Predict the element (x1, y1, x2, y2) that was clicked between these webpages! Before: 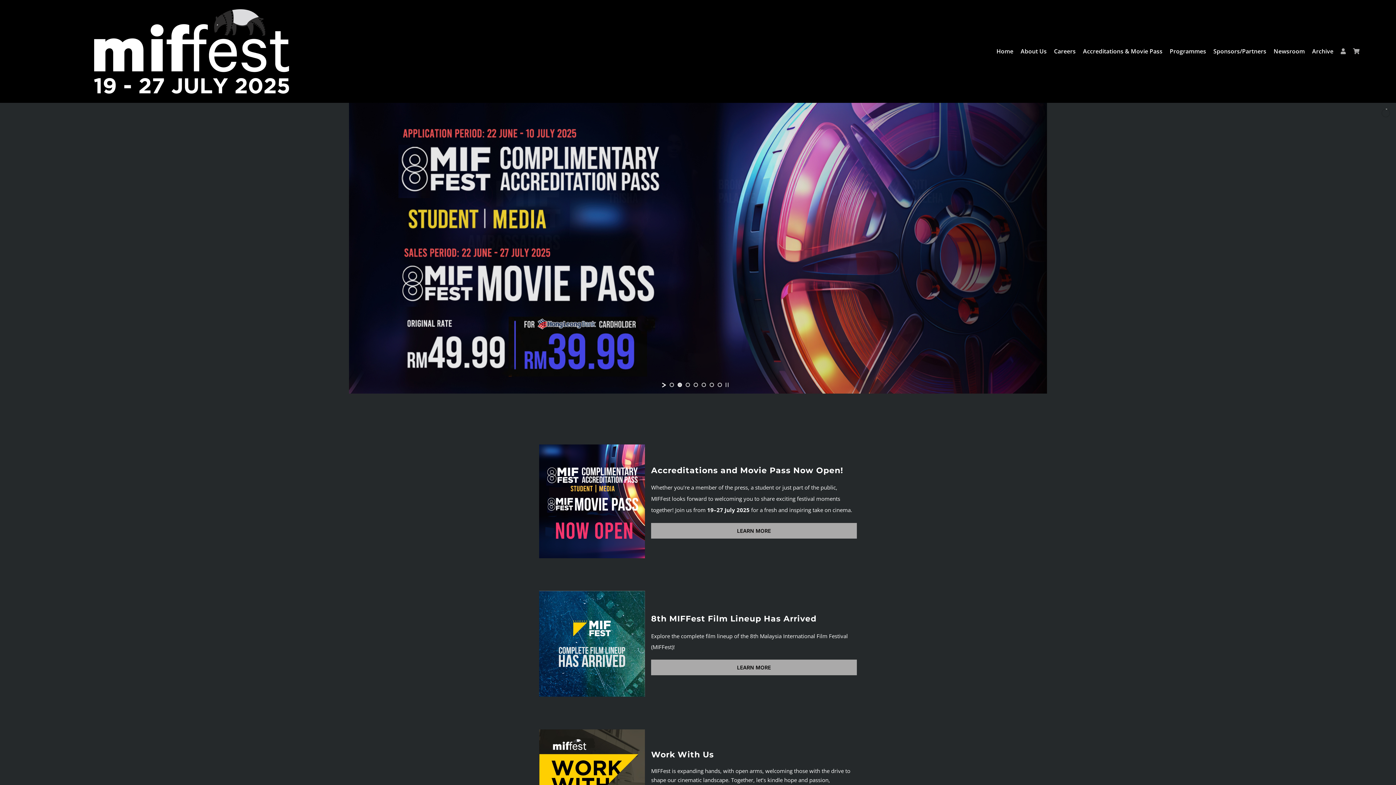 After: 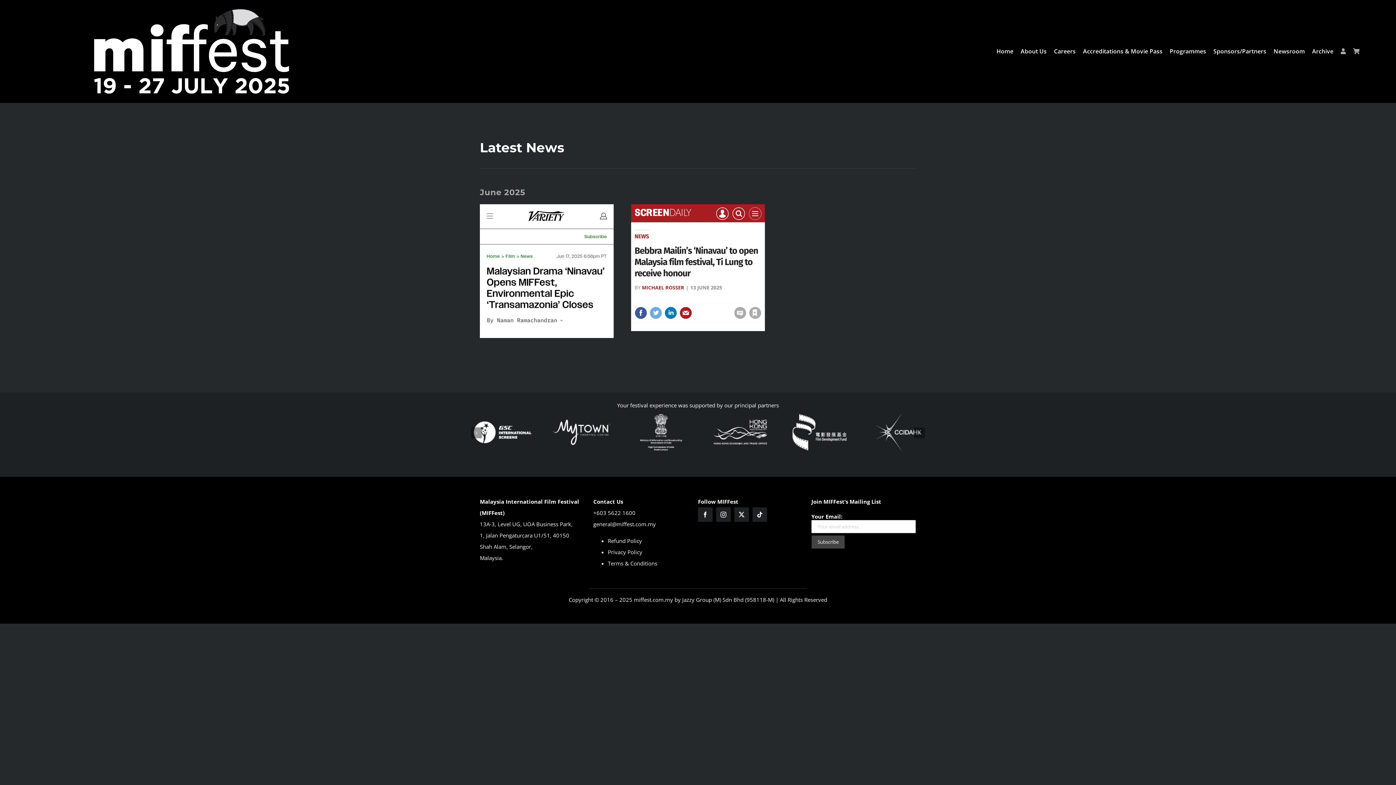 Action: bbox: (1273, 39, 1312, 63) label: Newsroom